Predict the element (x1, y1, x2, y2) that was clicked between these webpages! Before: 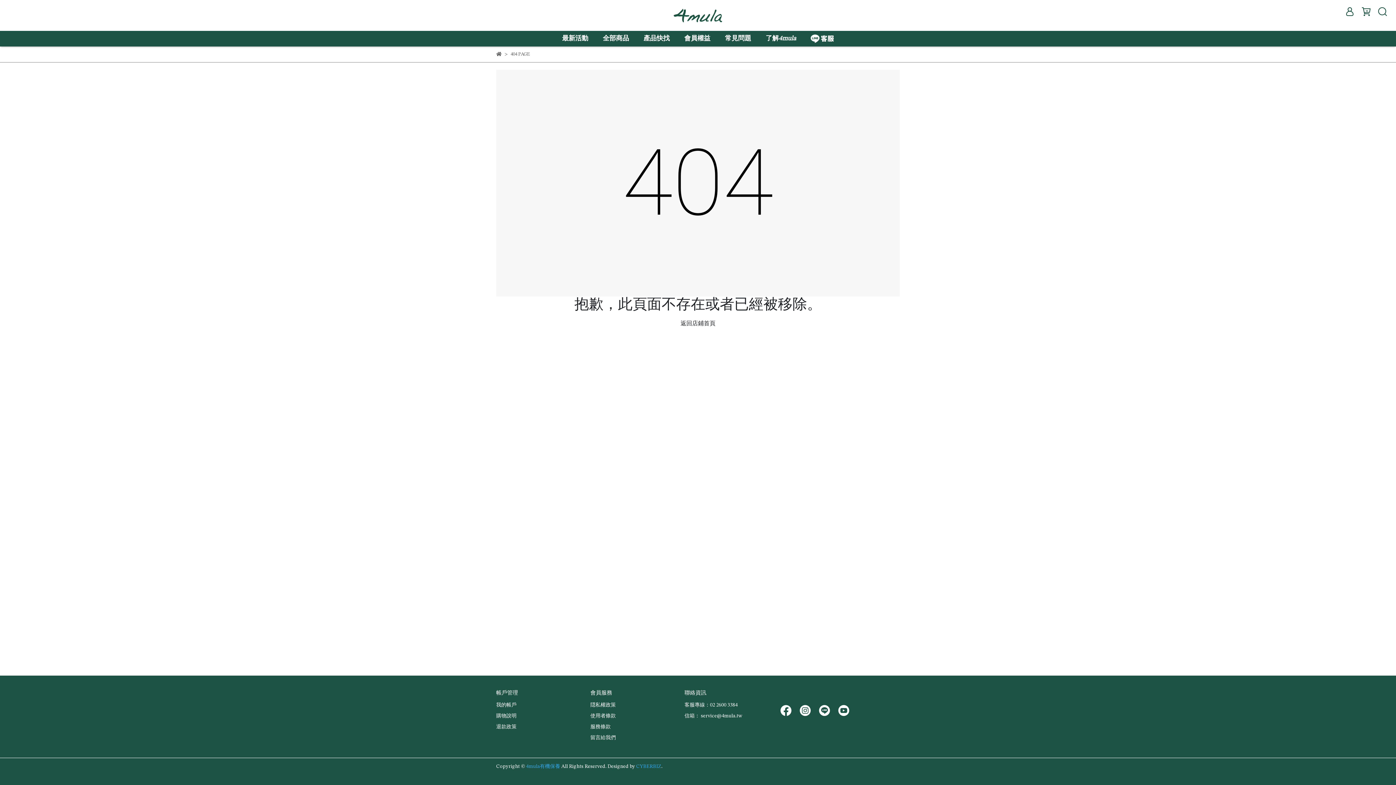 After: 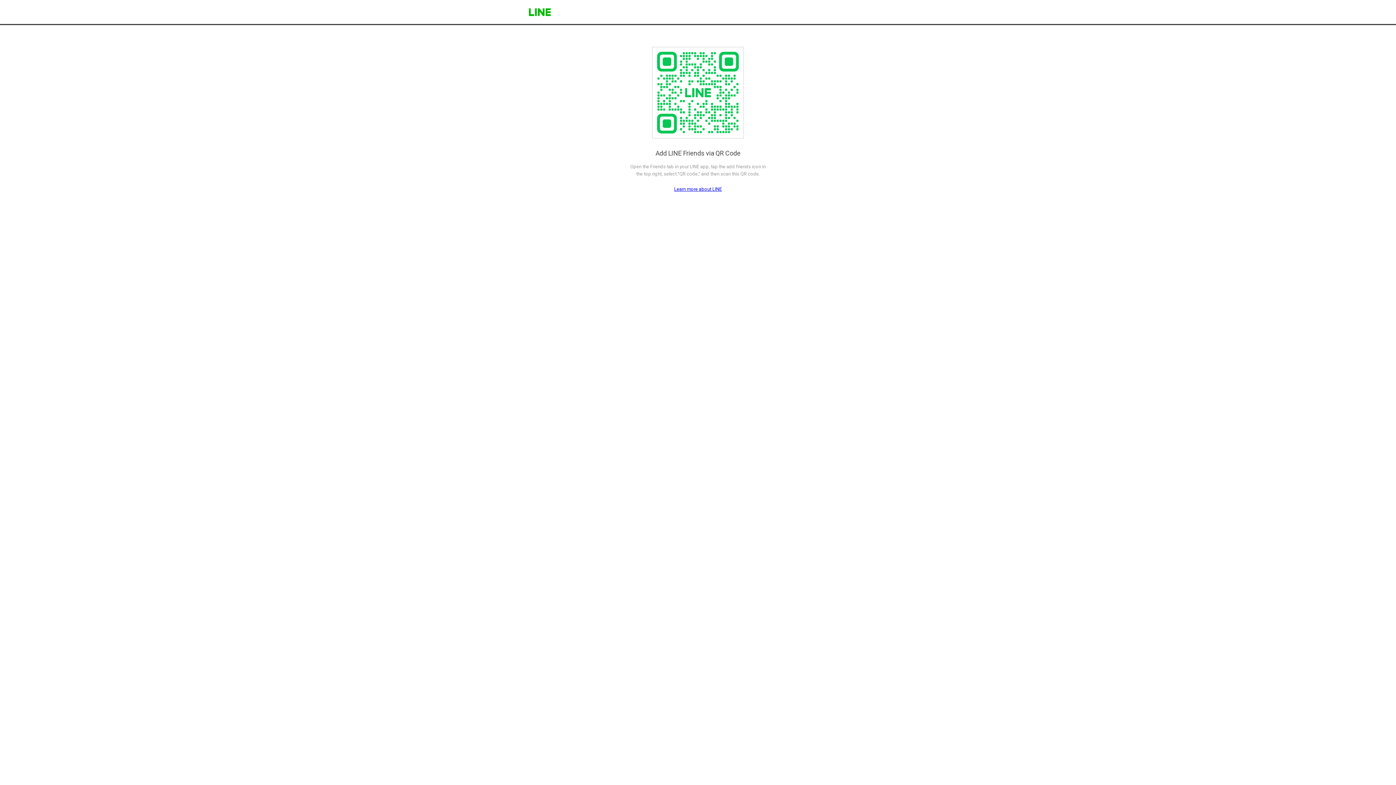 Action: bbox: (811, 35, 834, 41)